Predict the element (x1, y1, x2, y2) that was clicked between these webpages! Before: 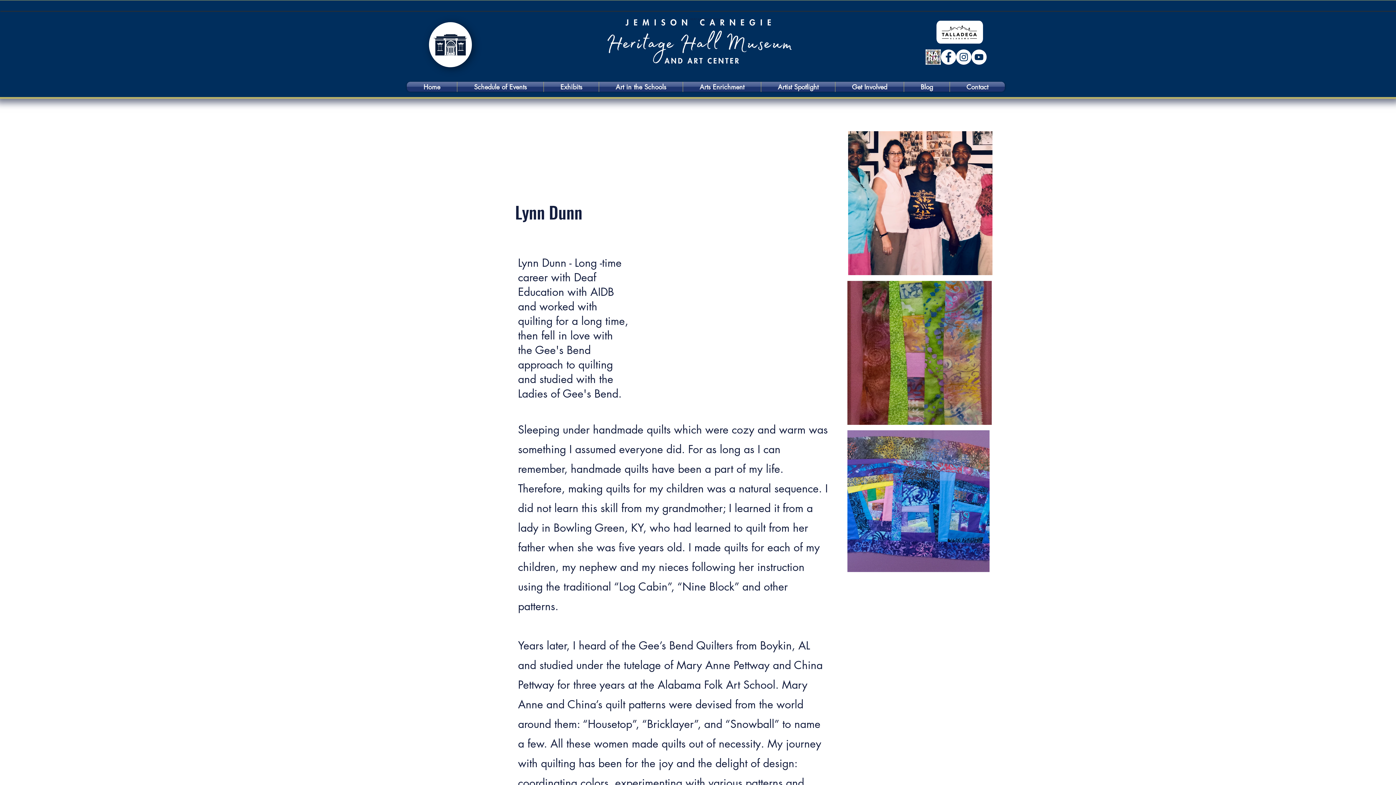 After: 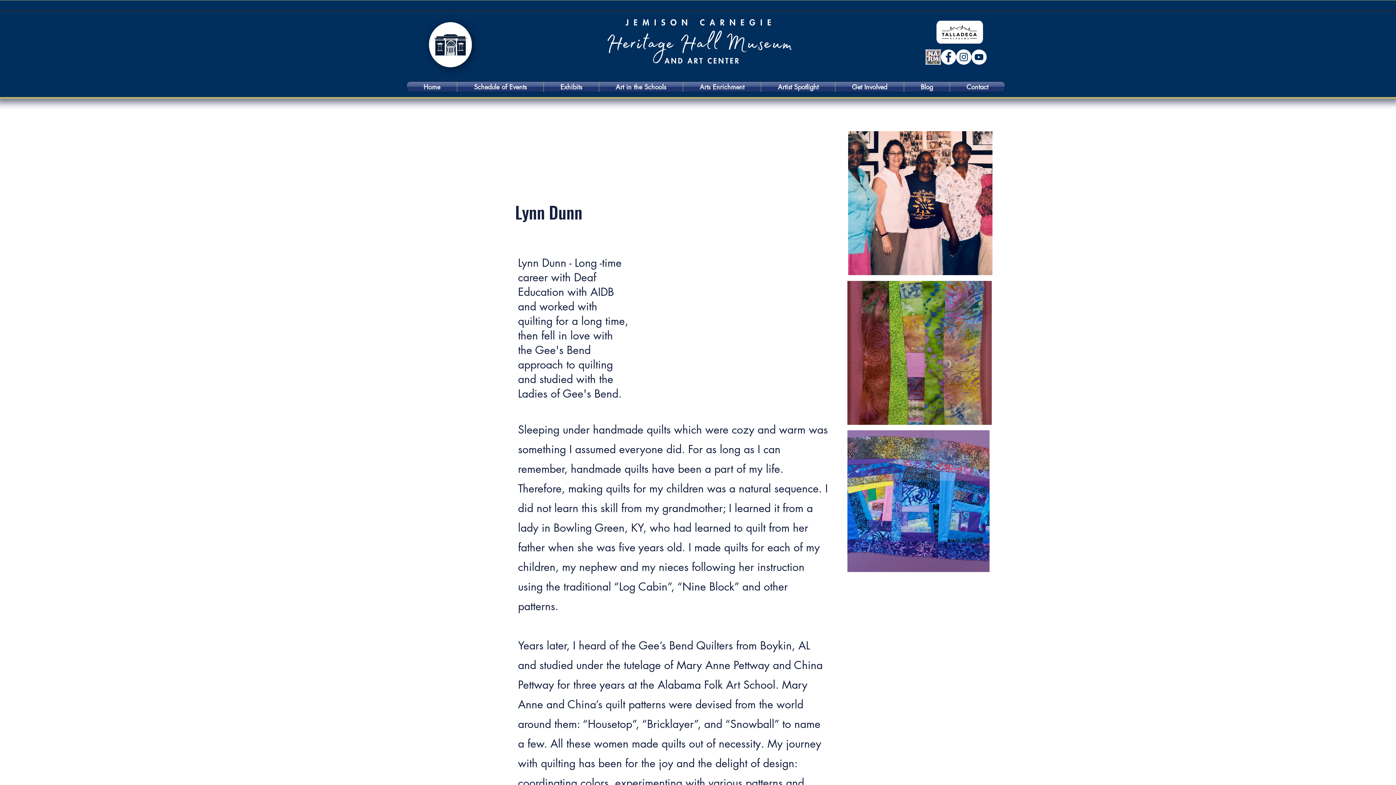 Action: label: Facebook 213798772097098 bbox: (941, 49, 956, 64)